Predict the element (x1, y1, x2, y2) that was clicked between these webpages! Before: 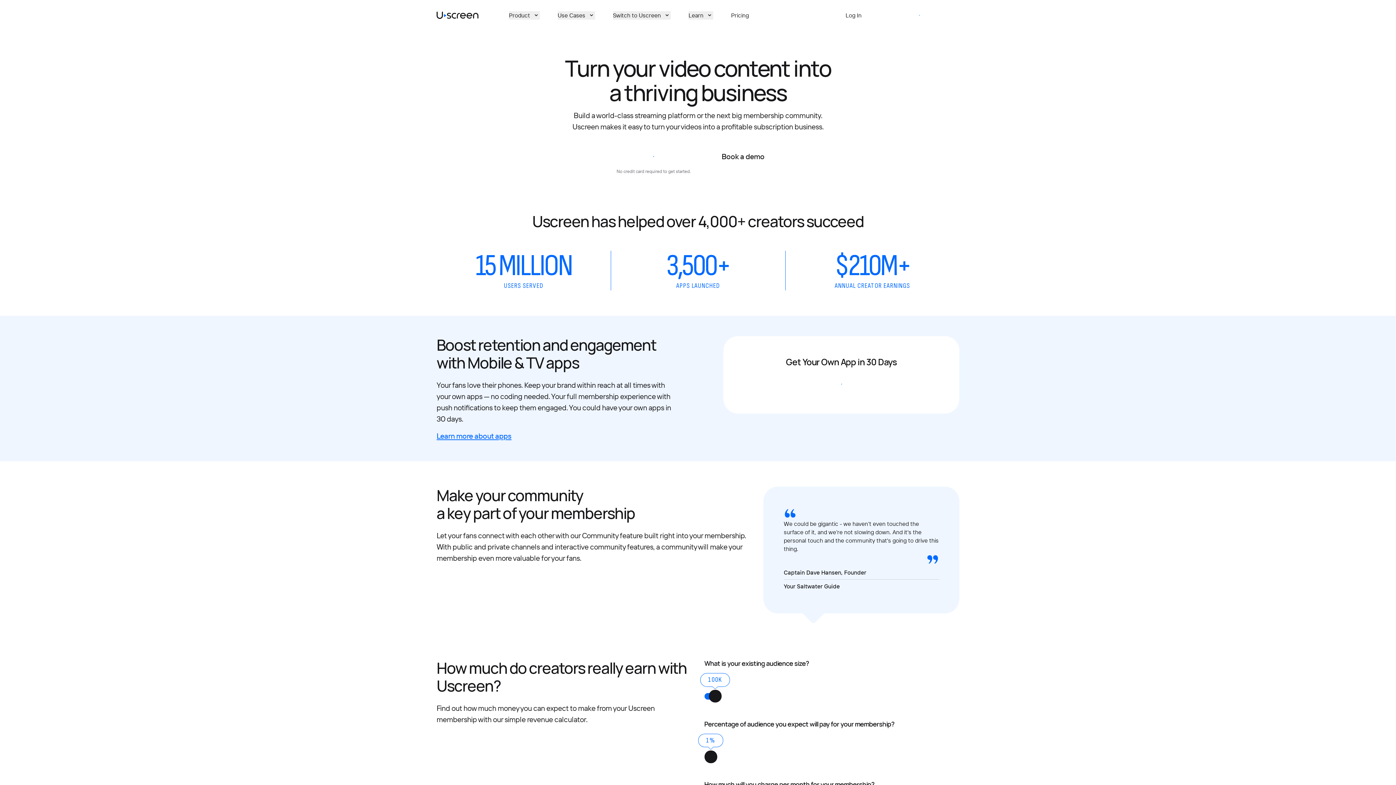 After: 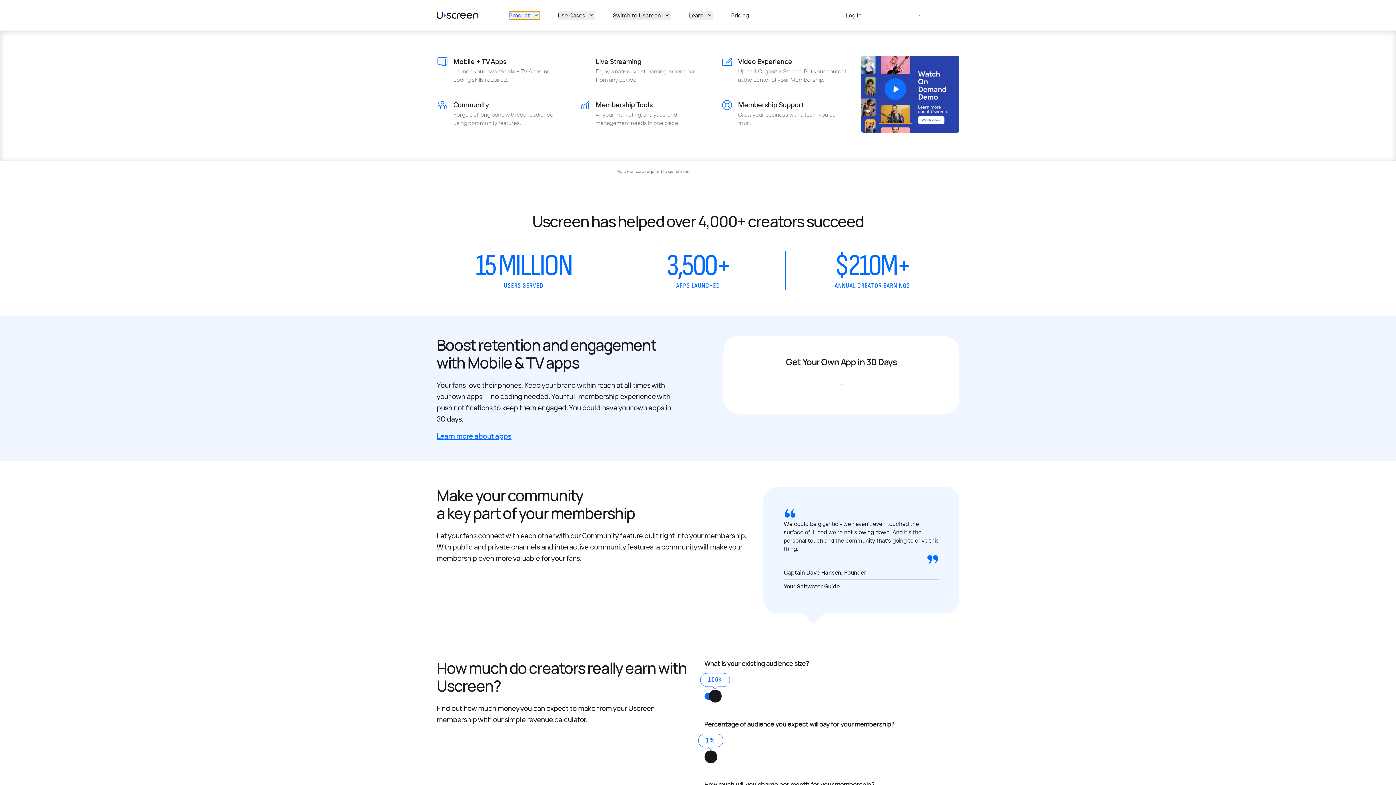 Action: label: Product bbox: (509, 11, 540, 19)